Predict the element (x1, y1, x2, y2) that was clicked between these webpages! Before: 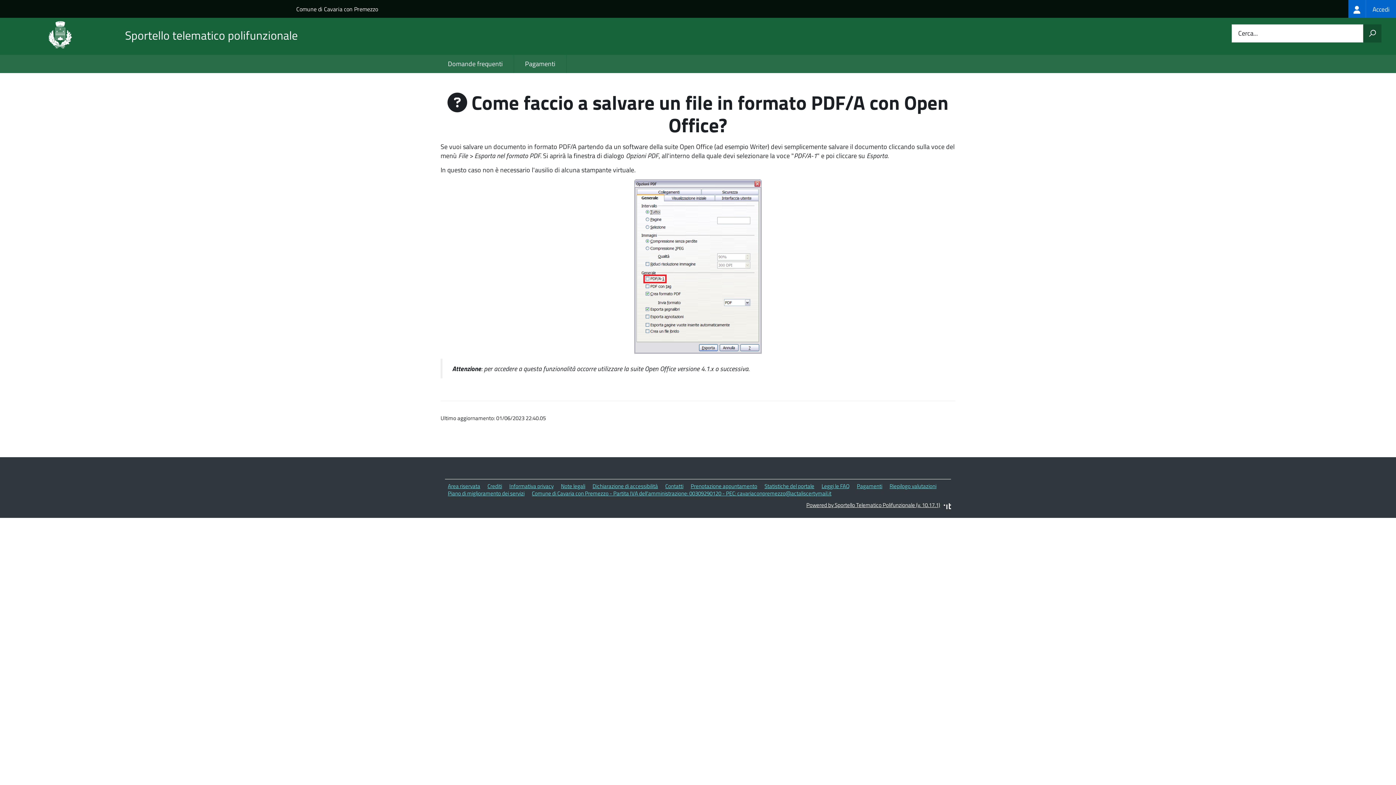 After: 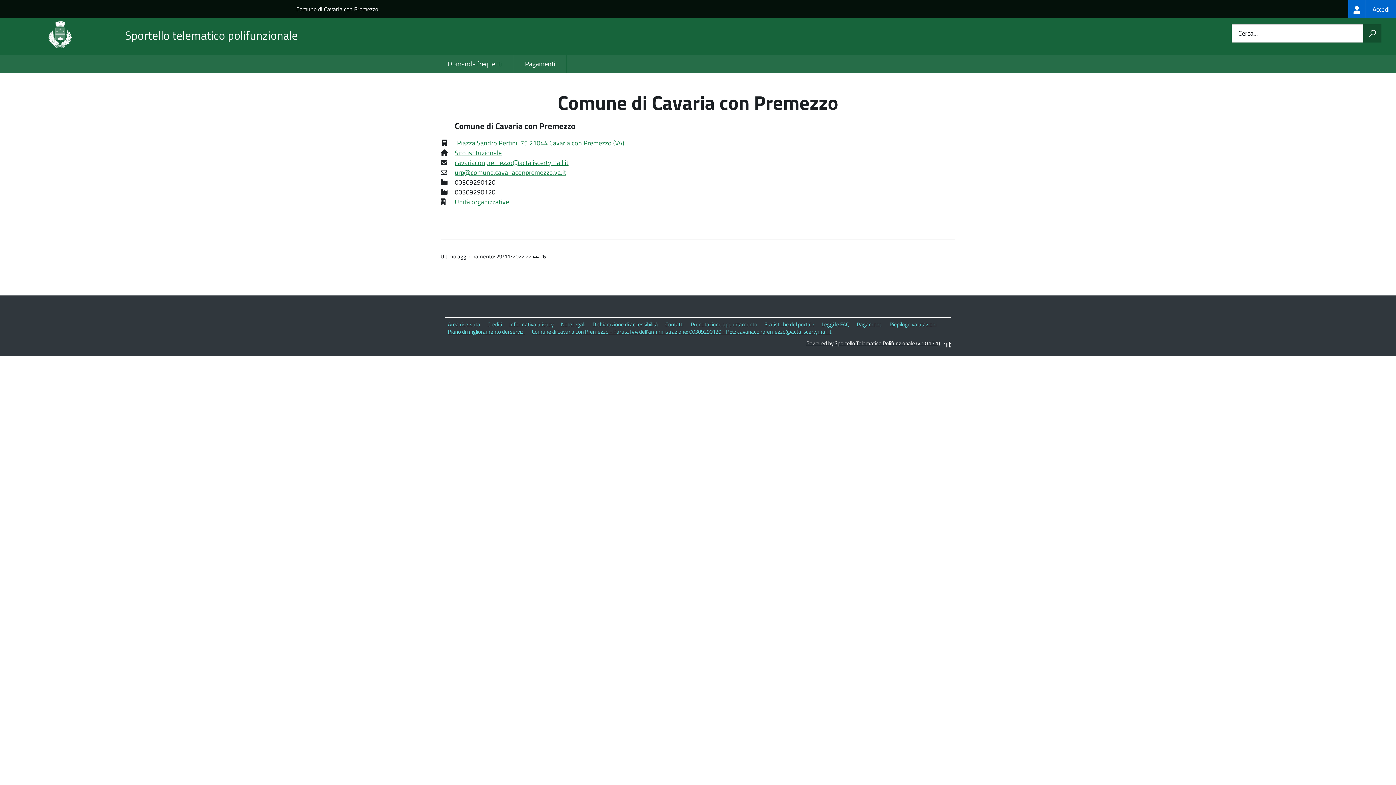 Action: label: Comune di Cavaria con Premezzo - Partita IVA dell'amministrazione: 00309290120 - PEC: cavariaconpremezzo@actaliscertymail.it bbox: (532, 489, 831, 497)